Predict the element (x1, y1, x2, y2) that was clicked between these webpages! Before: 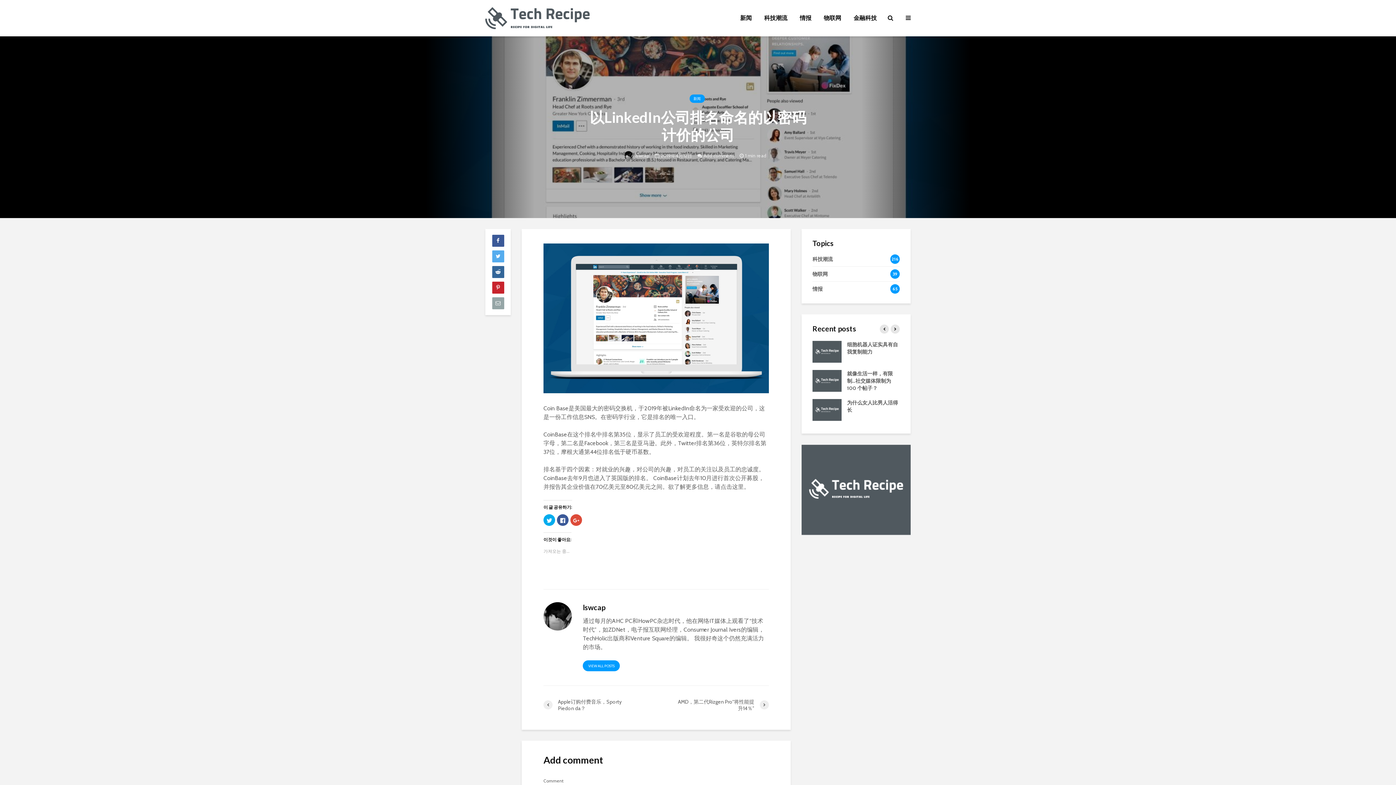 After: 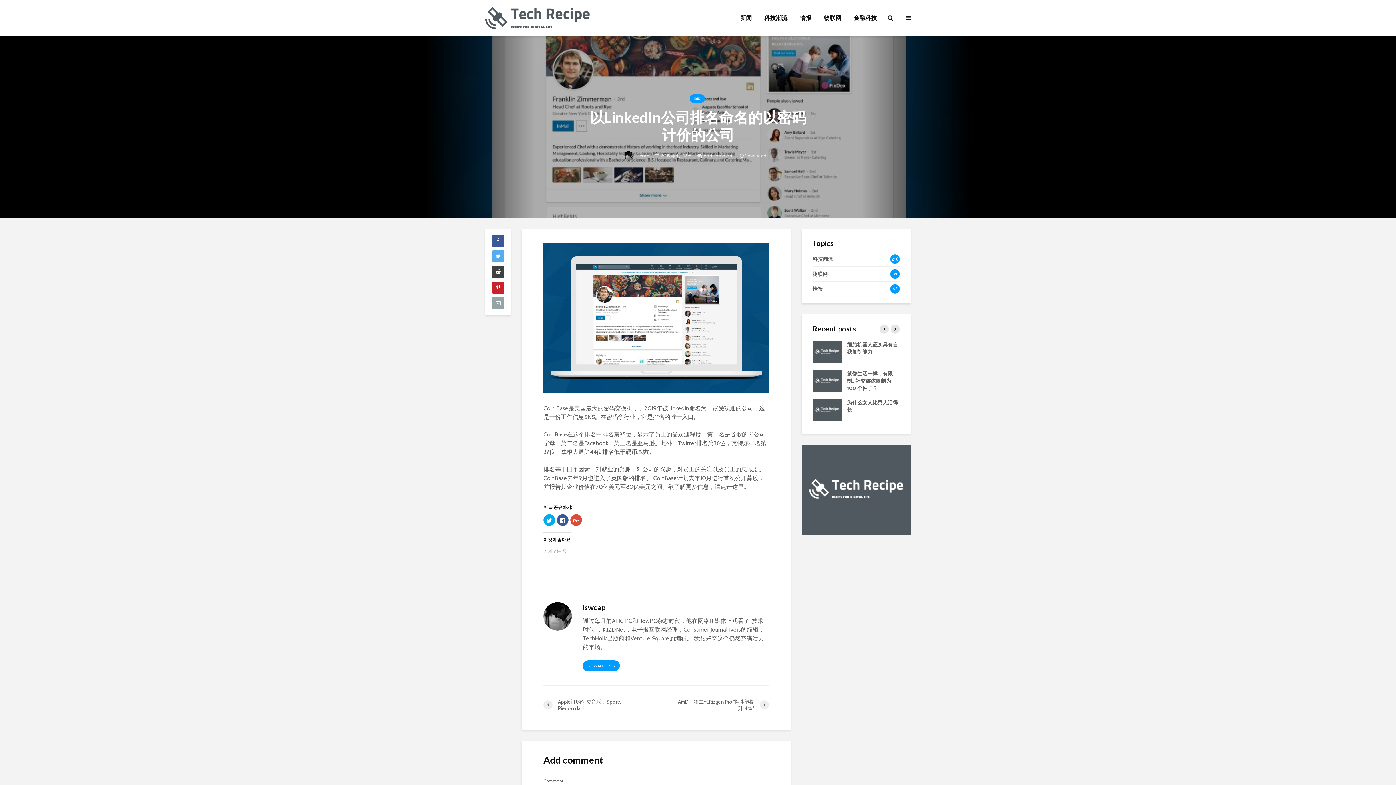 Action: bbox: (492, 266, 504, 278)